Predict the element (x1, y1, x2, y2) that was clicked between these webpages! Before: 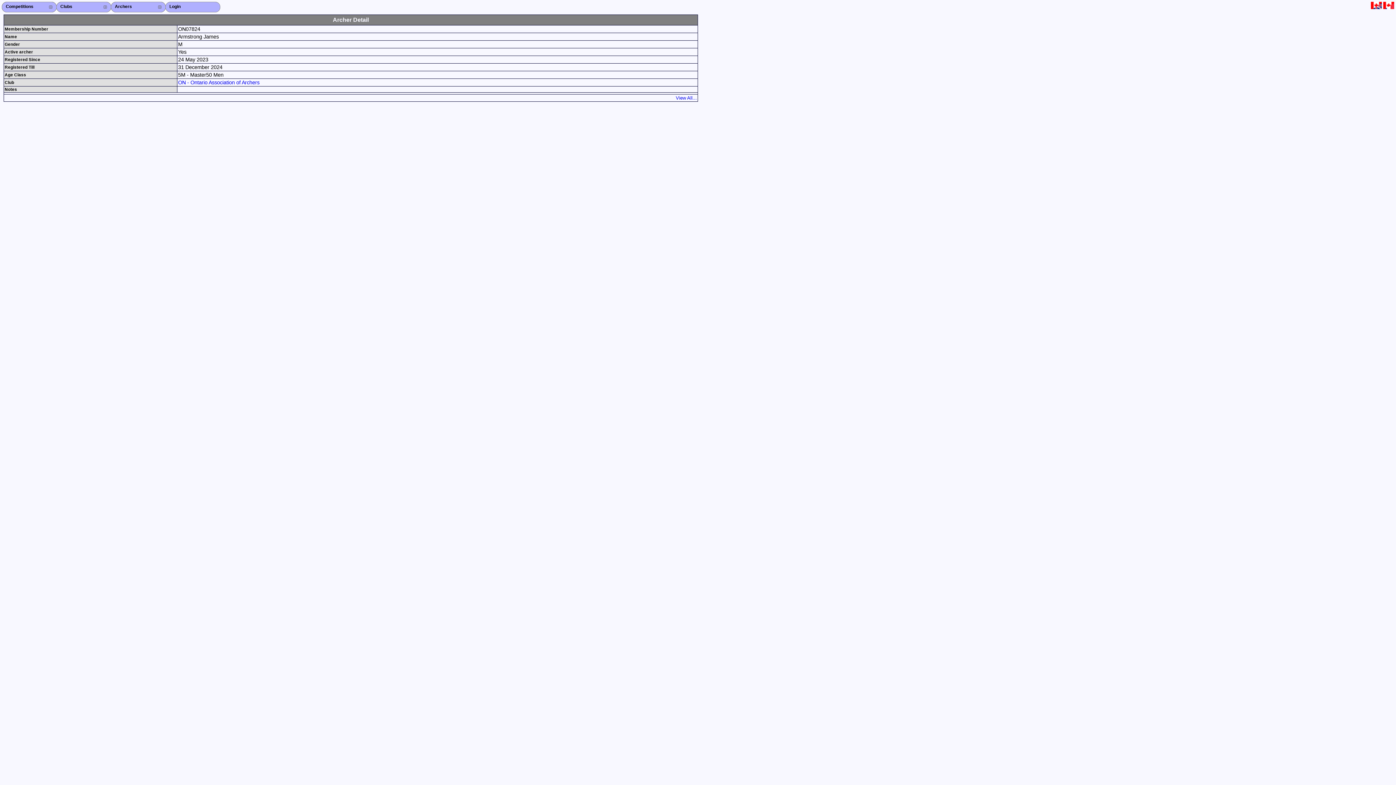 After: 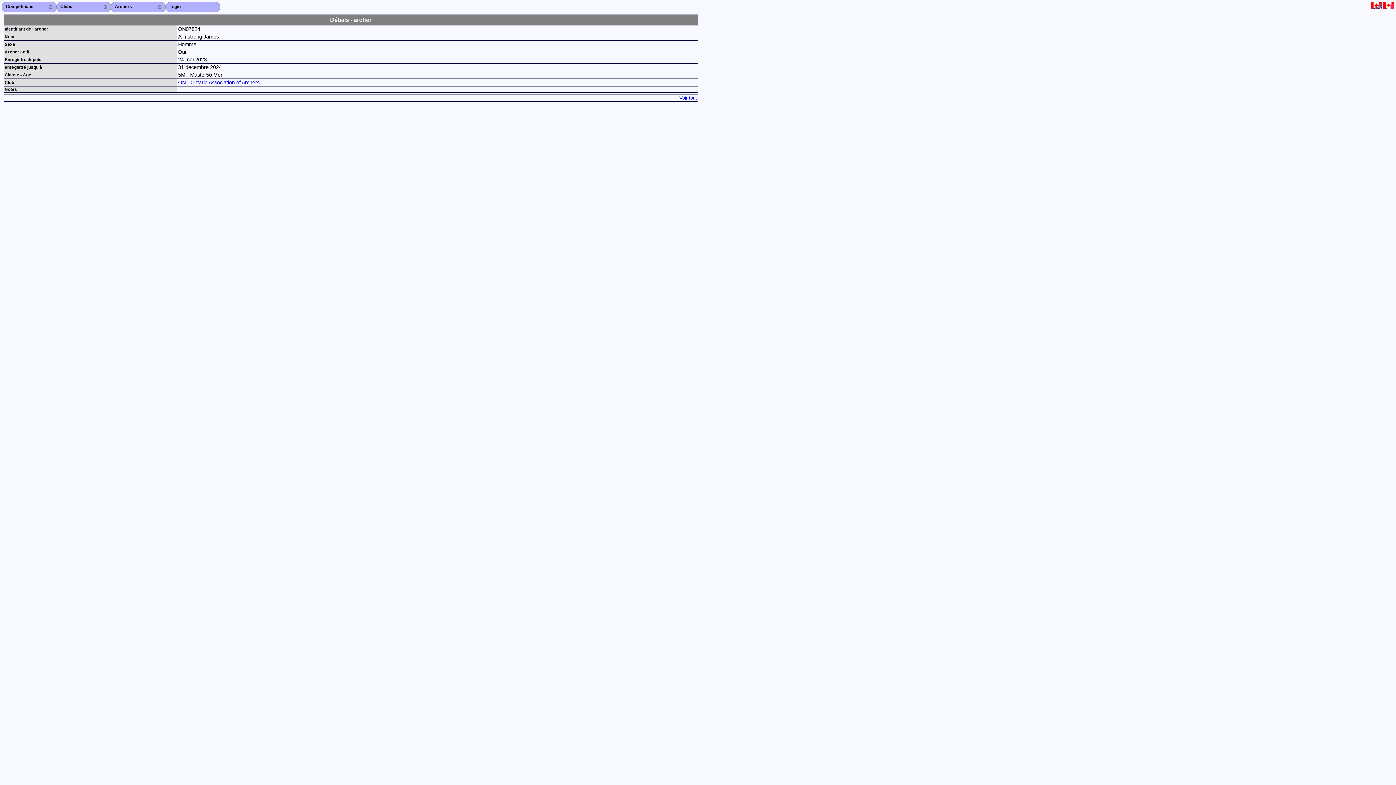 Action: bbox: (1383, 4, 1394, 10)